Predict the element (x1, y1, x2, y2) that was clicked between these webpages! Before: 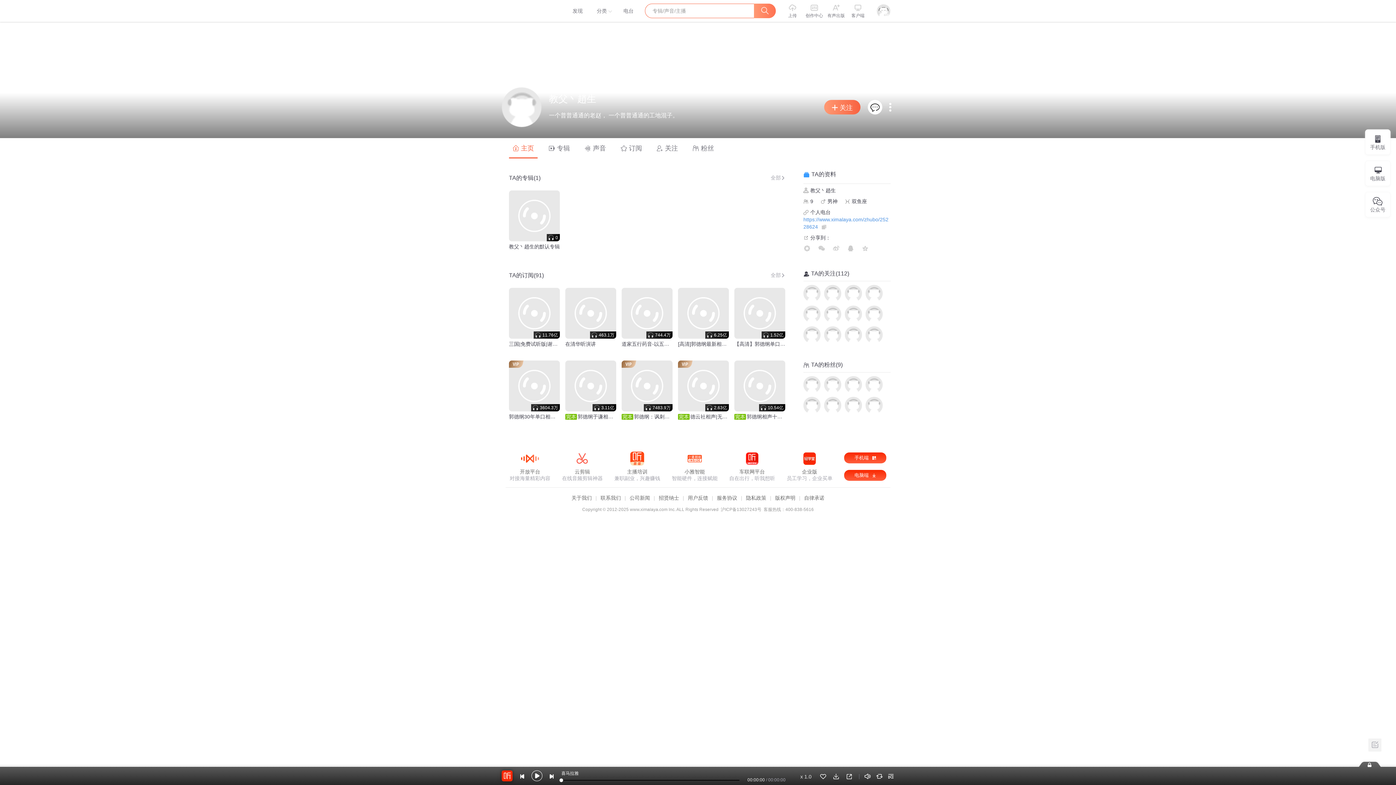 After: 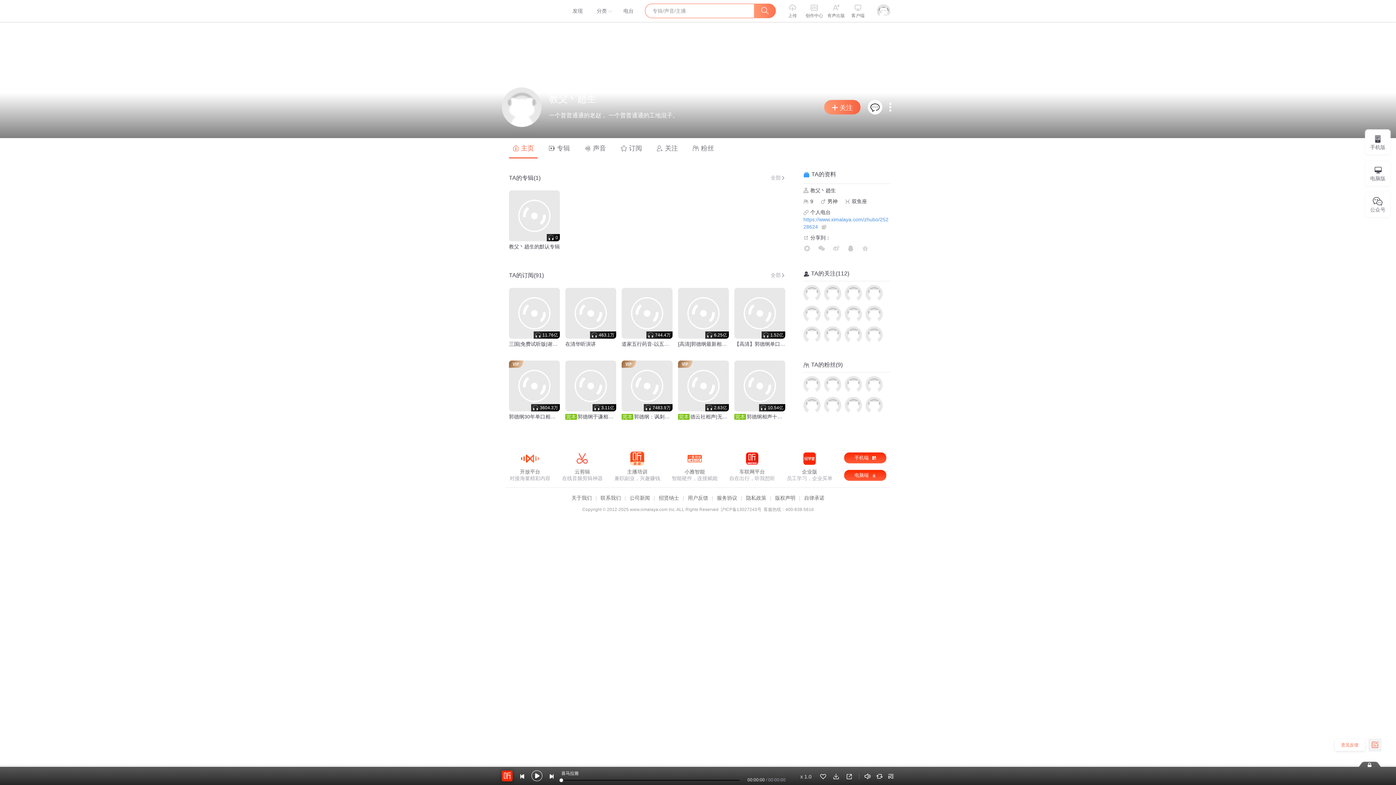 Action: bbox: (1368, 745, 1381, 751)